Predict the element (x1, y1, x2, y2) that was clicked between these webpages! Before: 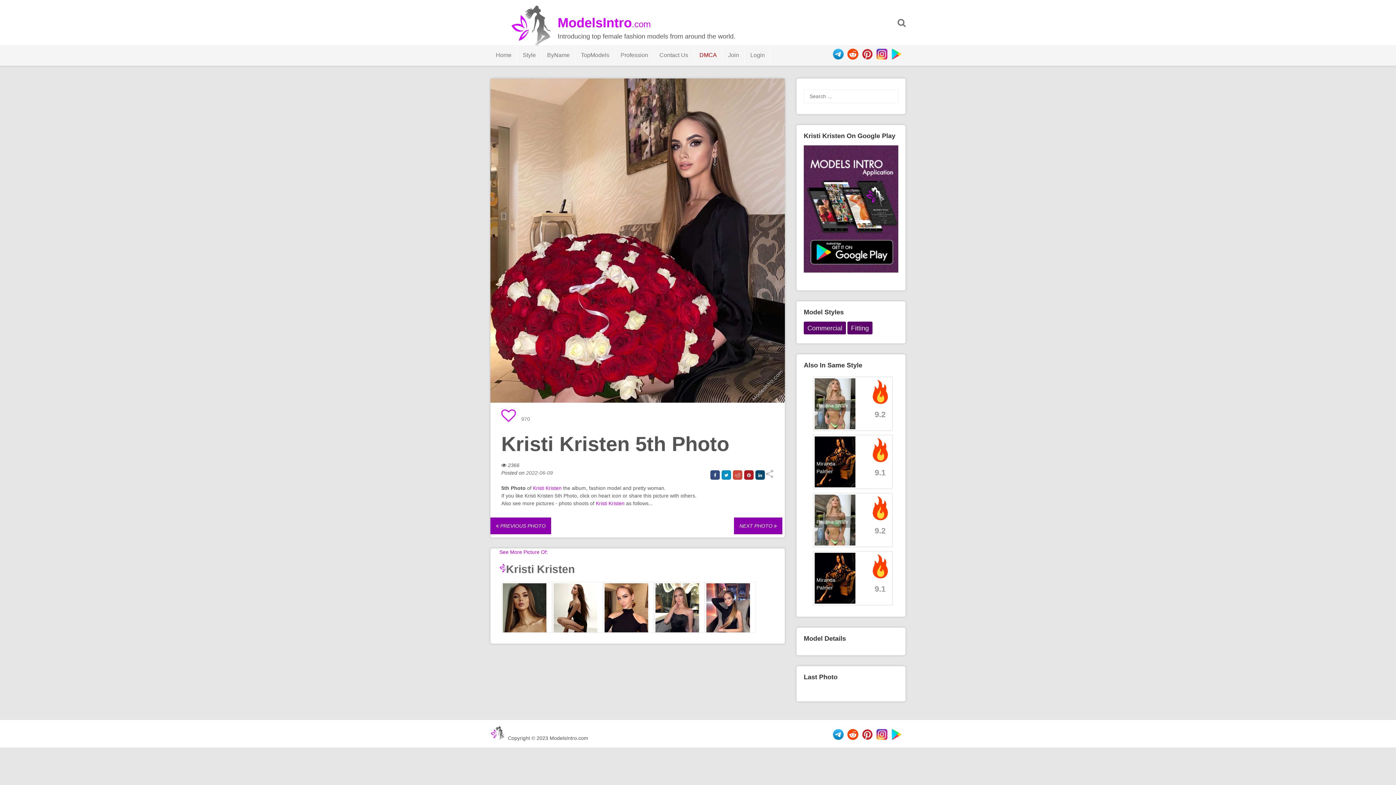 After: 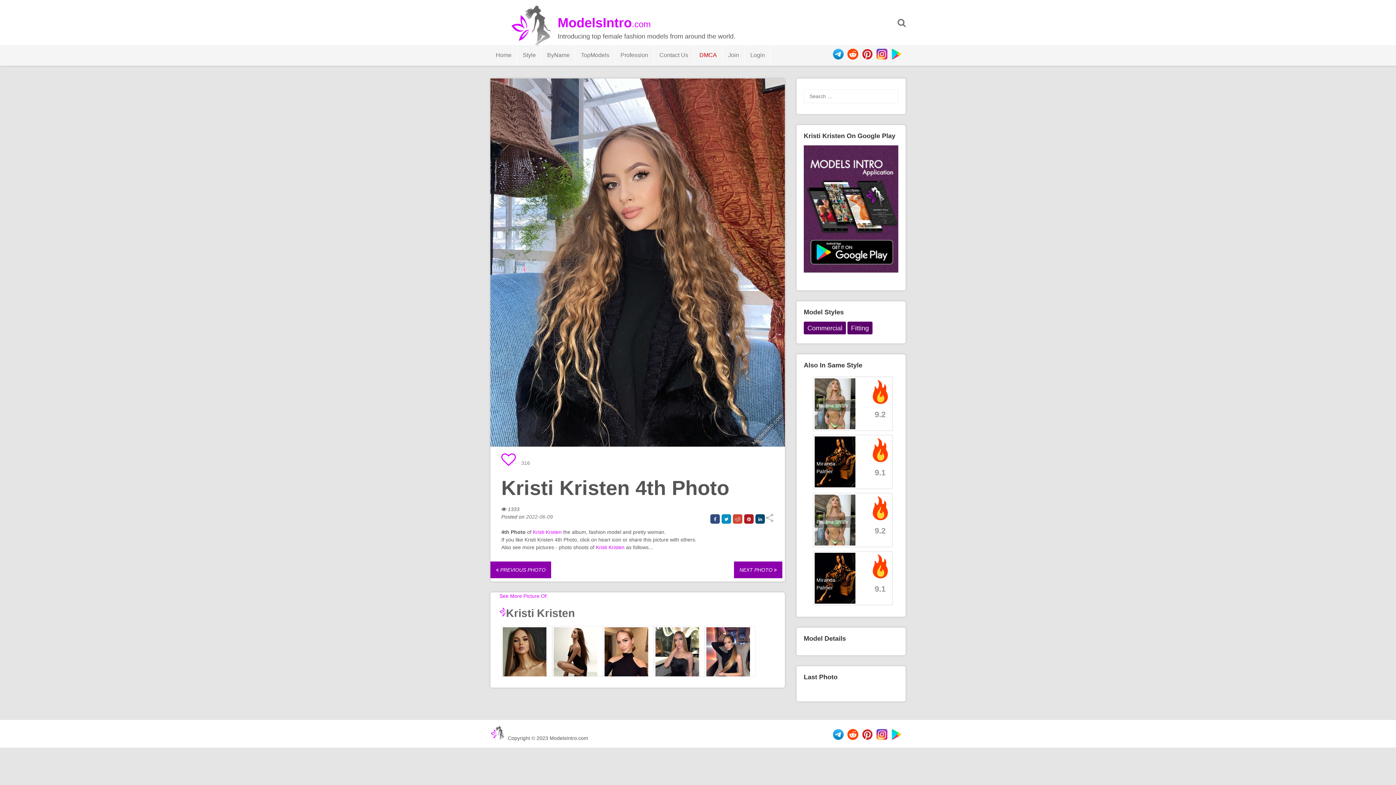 Action: label:  PREVIOUS PHOTO bbox: (490, 517, 551, 534)